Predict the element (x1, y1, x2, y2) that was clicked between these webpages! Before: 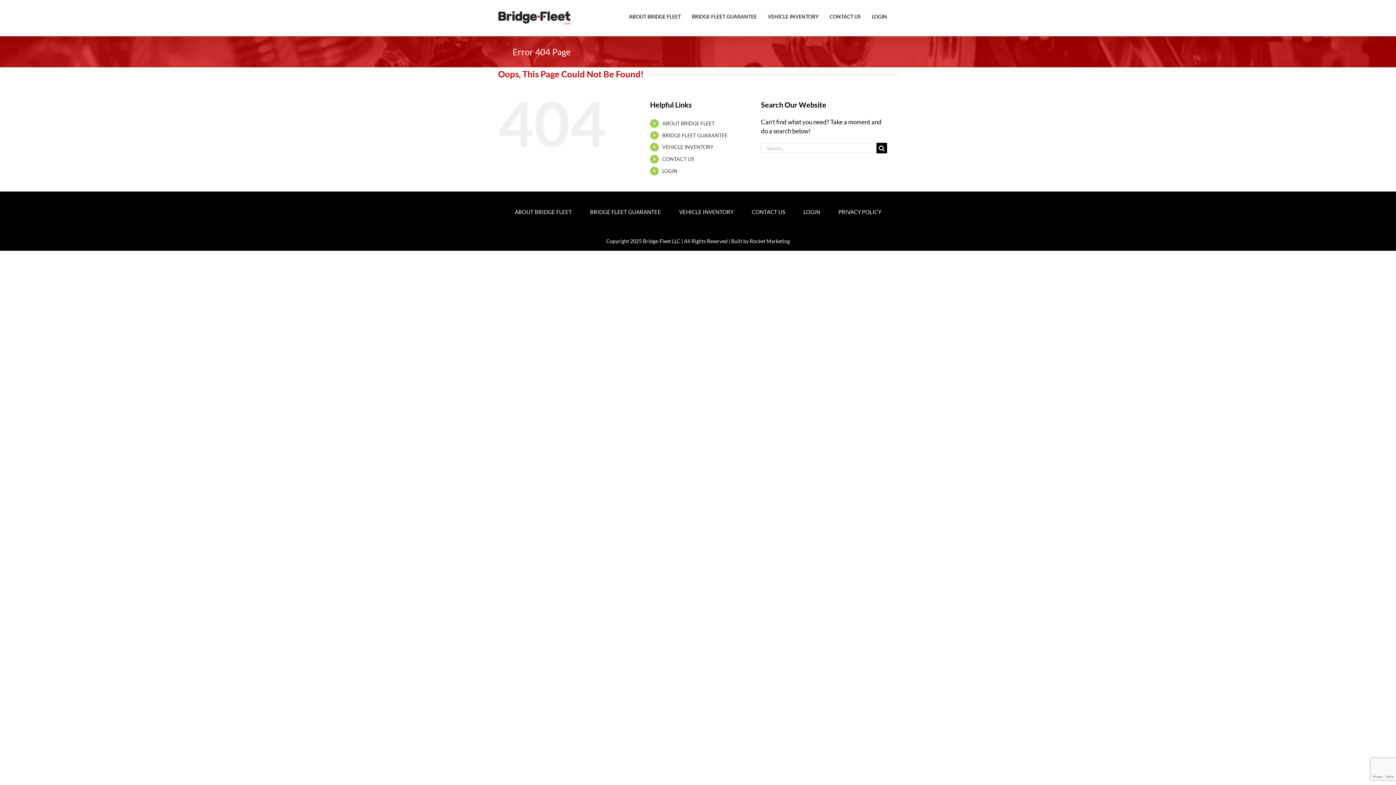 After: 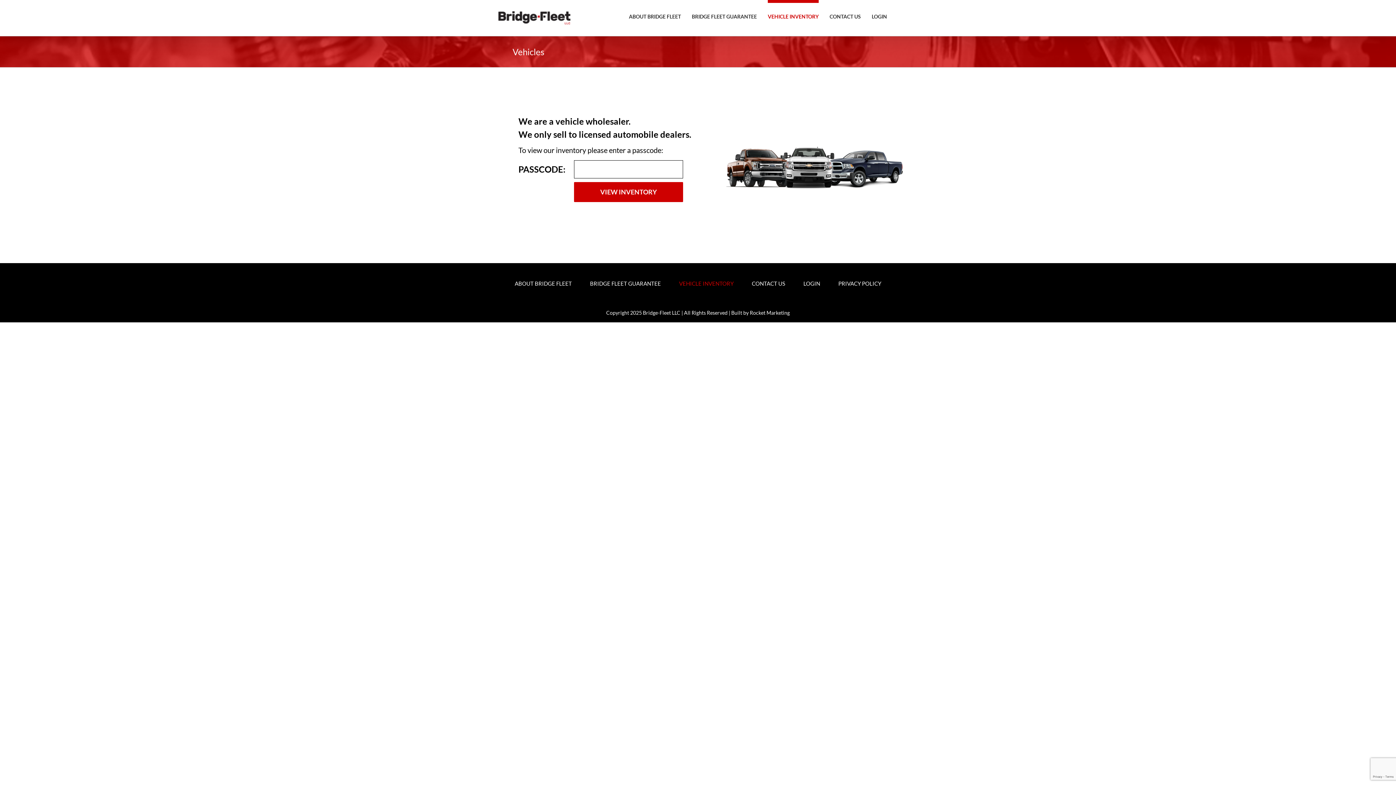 Action: bbox: (679, 207, 752, 215) label: VEHICLE INVENTORY